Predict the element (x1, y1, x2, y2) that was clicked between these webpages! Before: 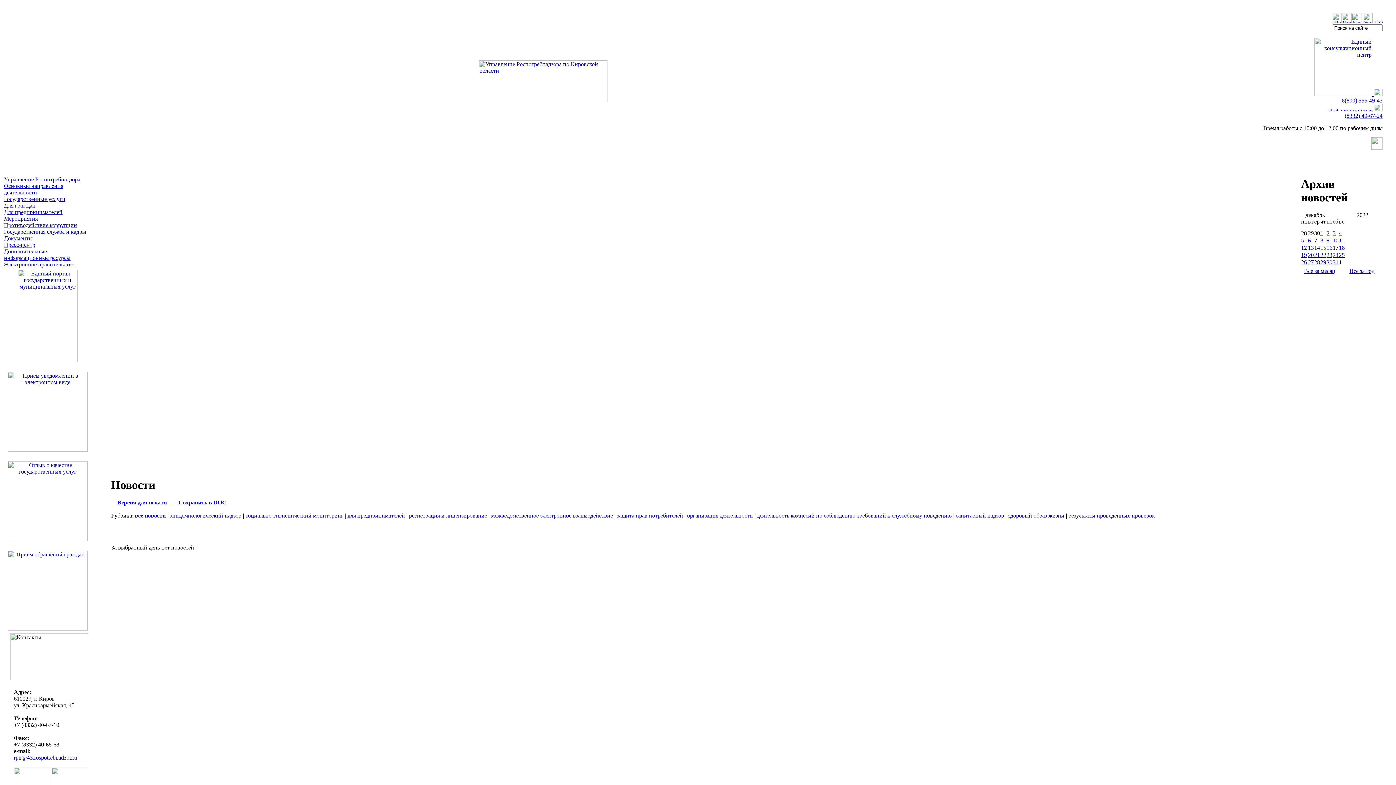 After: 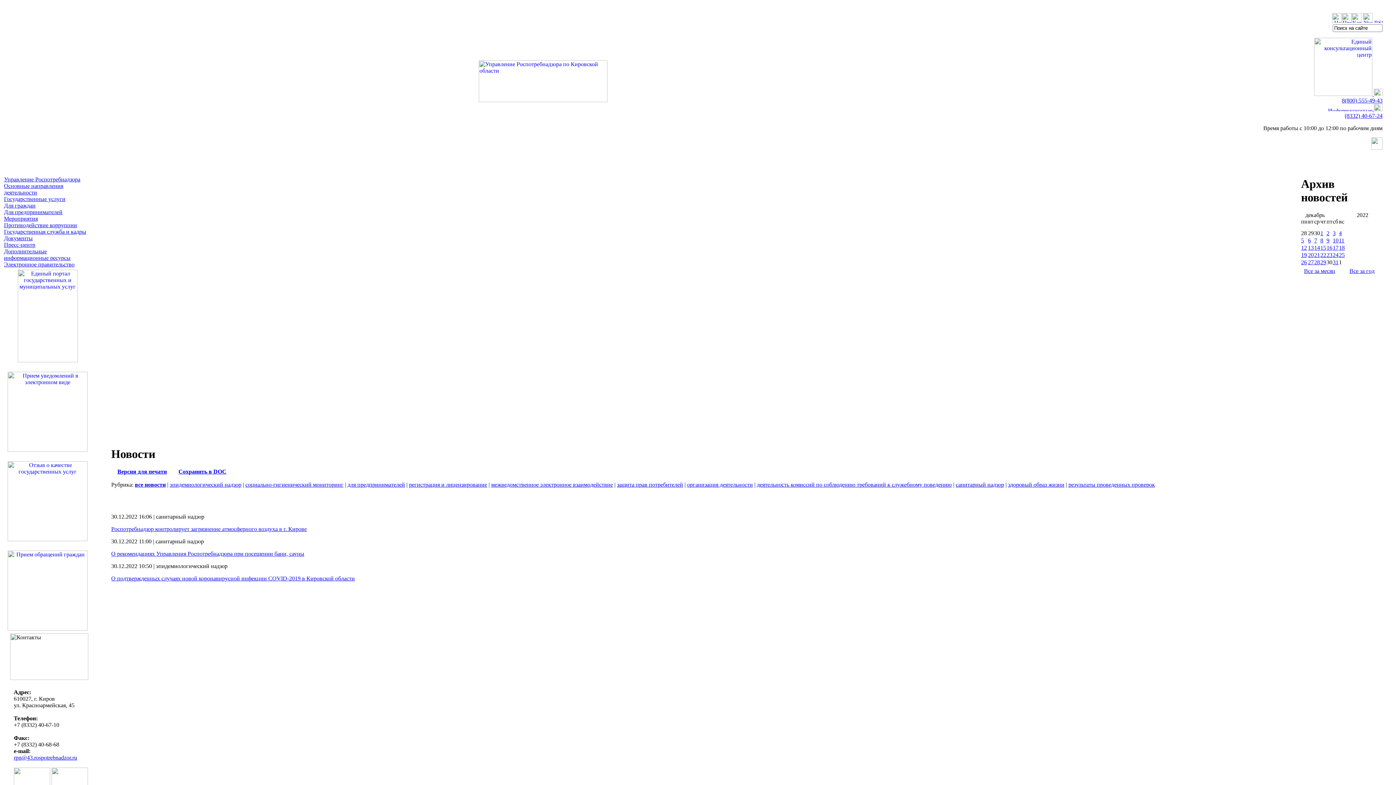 Action: bbox: (1326, 259, 1332, 265) label: 30